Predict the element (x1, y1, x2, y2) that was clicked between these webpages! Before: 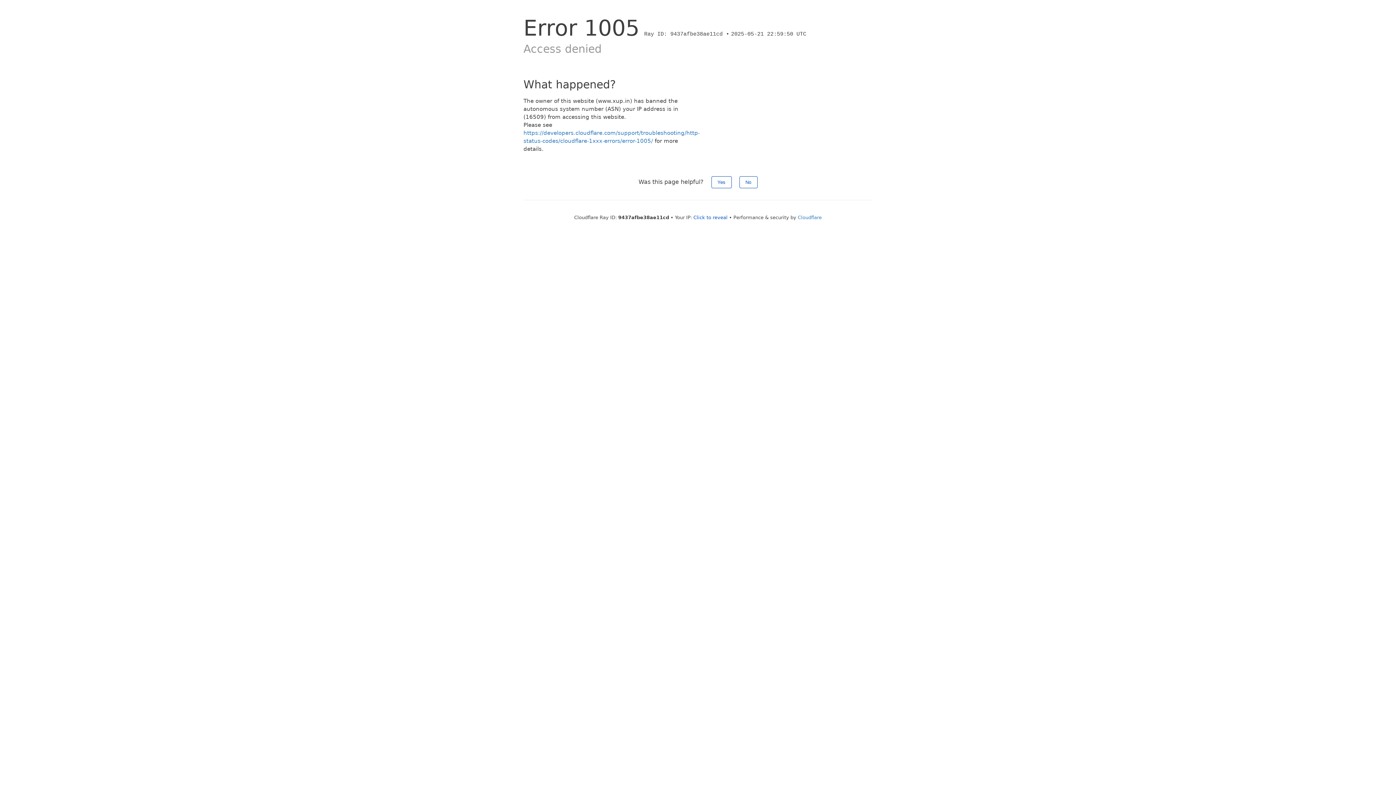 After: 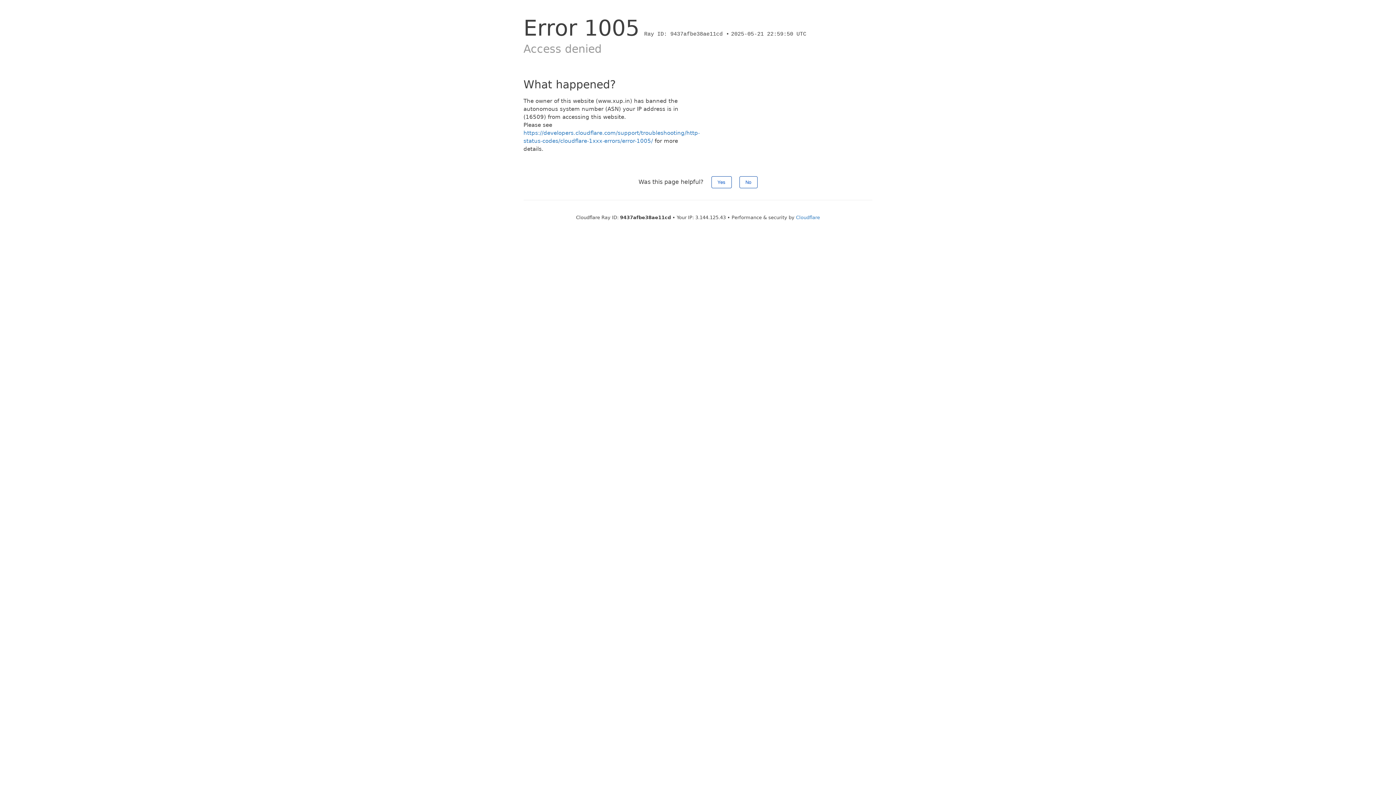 Action: label: Click to reveal bbox: (693, 214, 727, 220)